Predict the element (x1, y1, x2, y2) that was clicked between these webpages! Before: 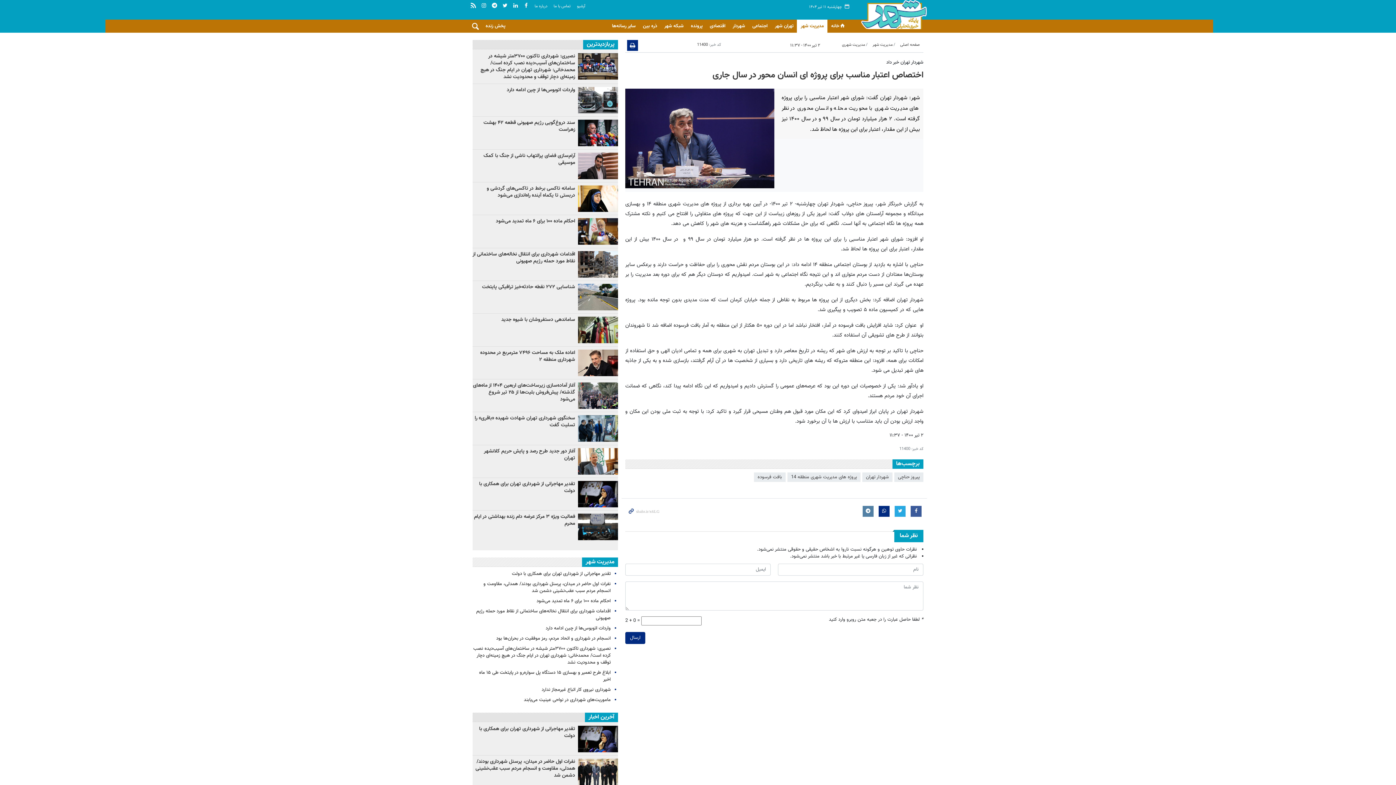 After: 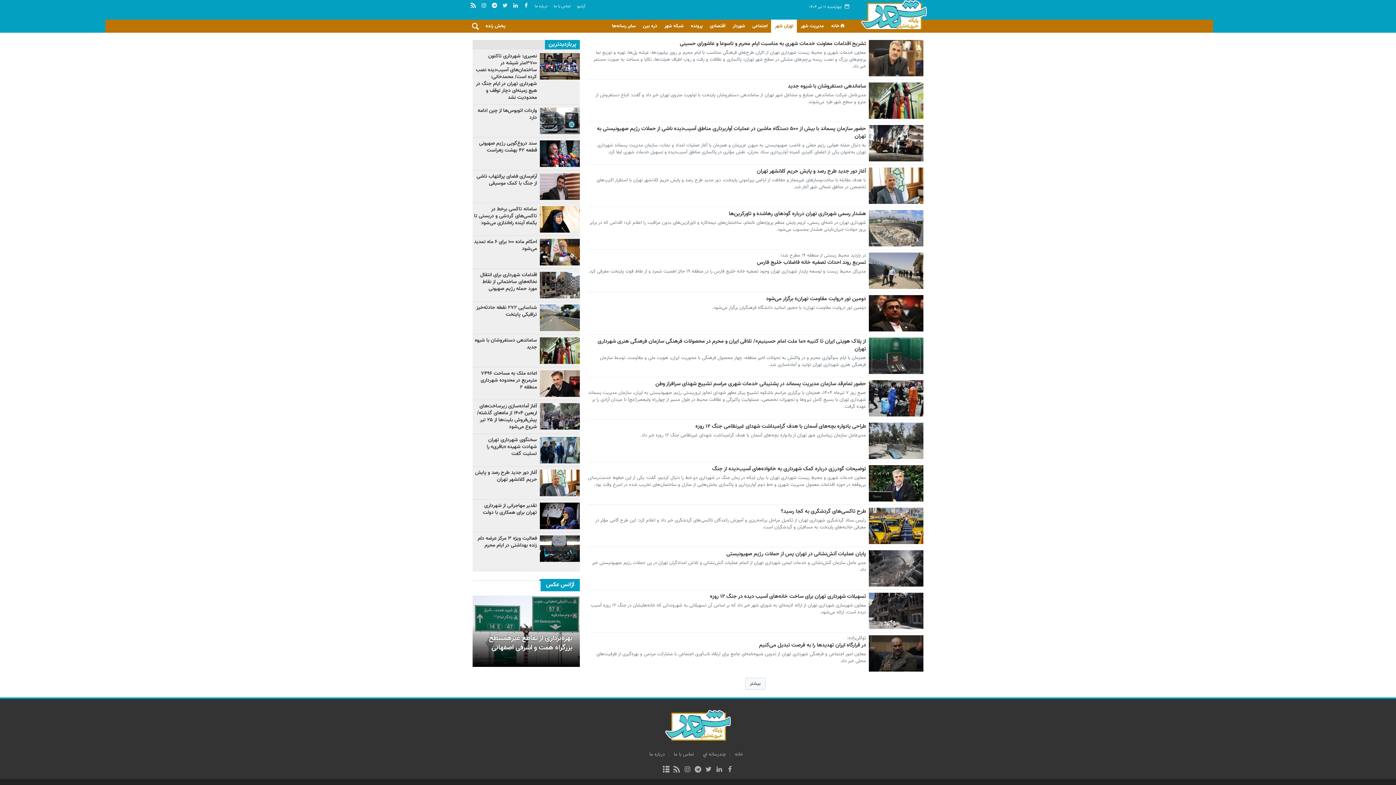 Action: label: تهران شهر bbox: (771, 19, 797, 32)